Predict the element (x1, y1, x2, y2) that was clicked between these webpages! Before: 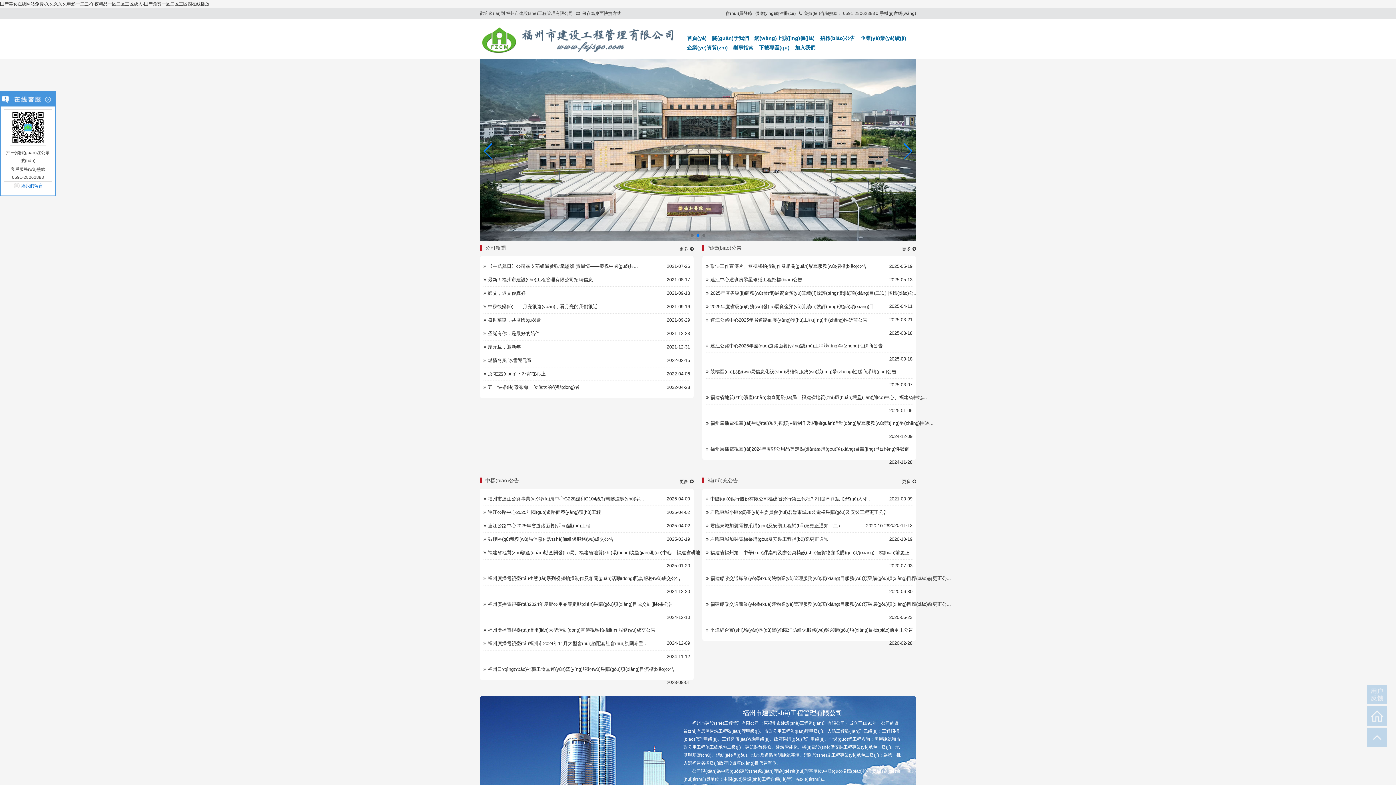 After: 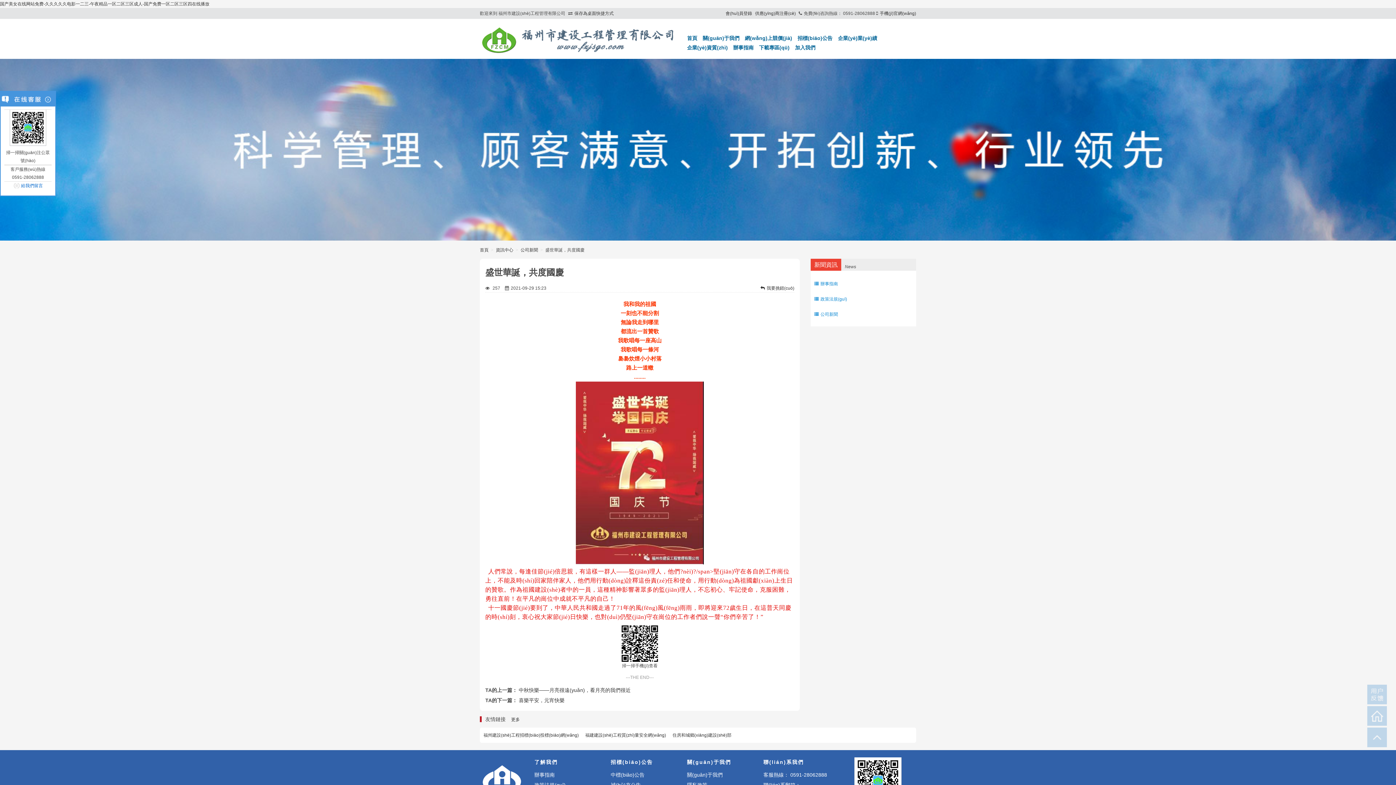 Action: bbox: (483, 317, 555, 322) label: 盛世華誕，共度國(guó)慶
2021-09-29